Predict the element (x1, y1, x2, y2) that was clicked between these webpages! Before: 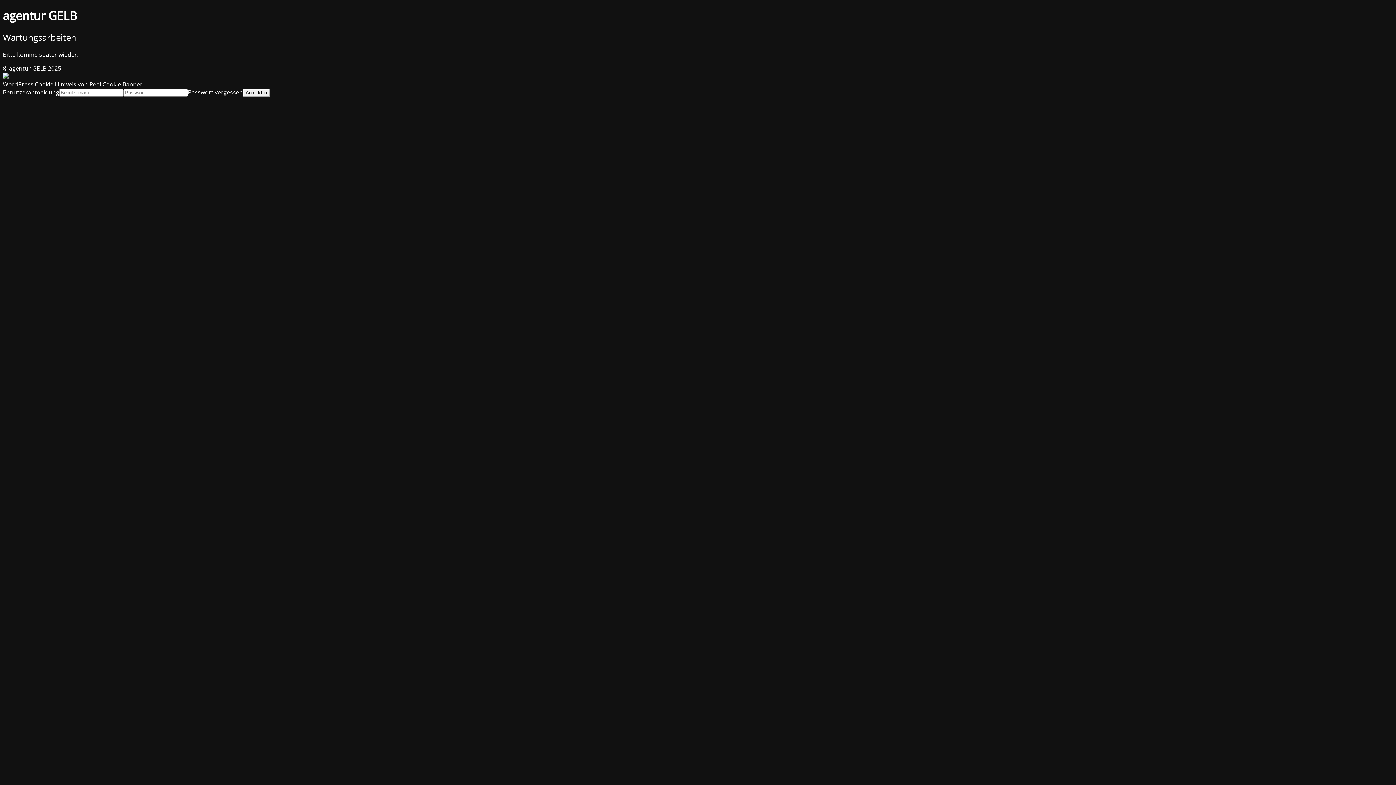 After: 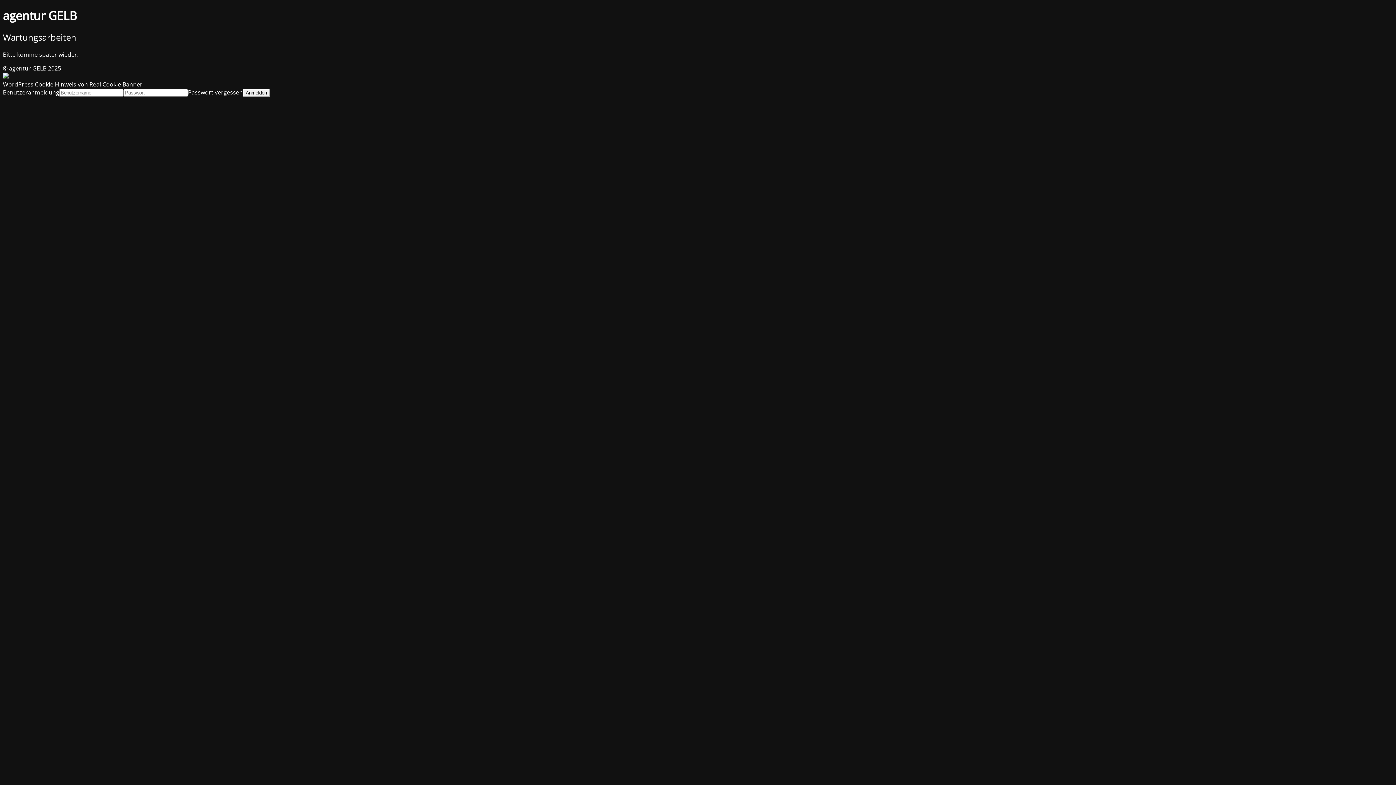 Action: bbox: (2, 80, 142, 88) label: WordPress Cookie Hinweis von Real Cookie Banner